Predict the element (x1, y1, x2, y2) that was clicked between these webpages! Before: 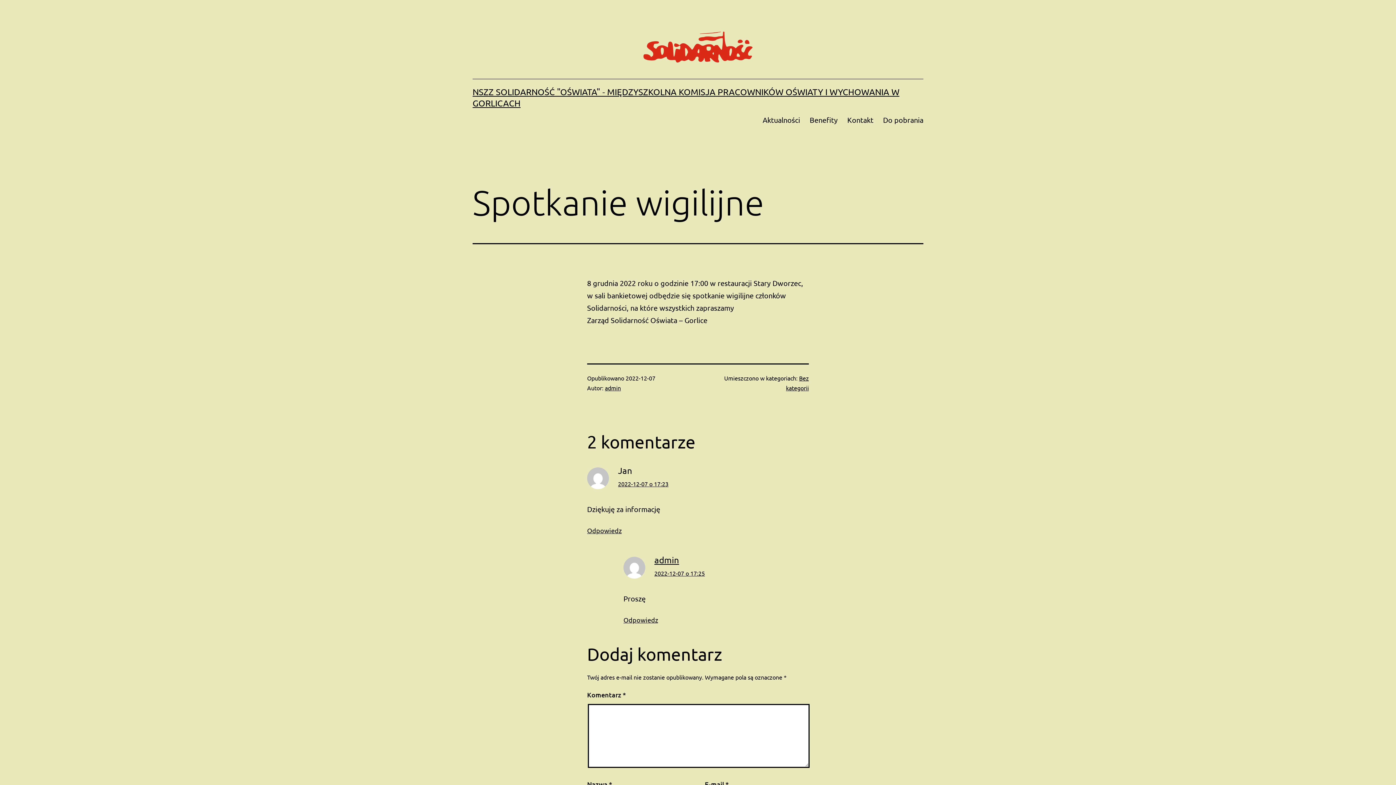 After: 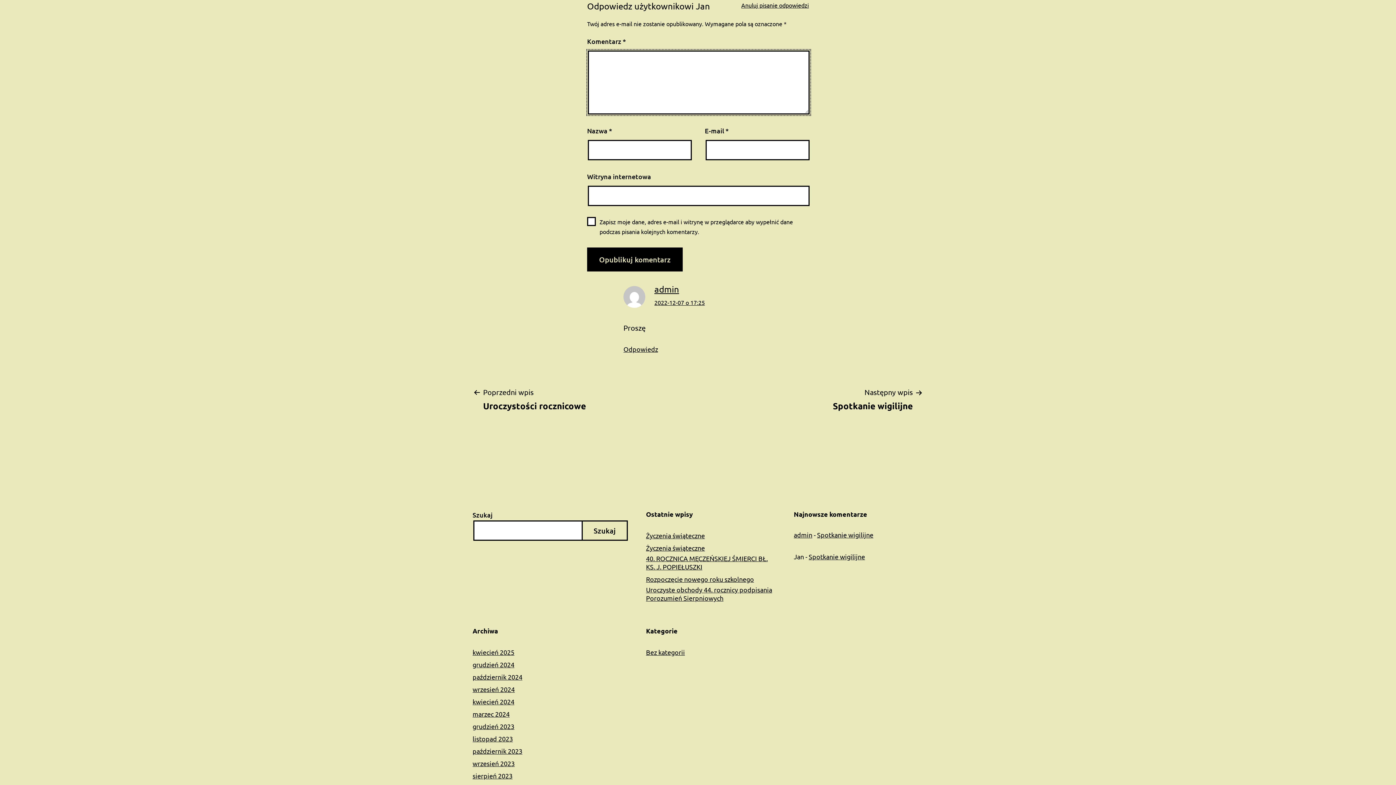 Action: bbox: (587, 526, 621, 534) label: Odpowiedz użytkownikowi Jan